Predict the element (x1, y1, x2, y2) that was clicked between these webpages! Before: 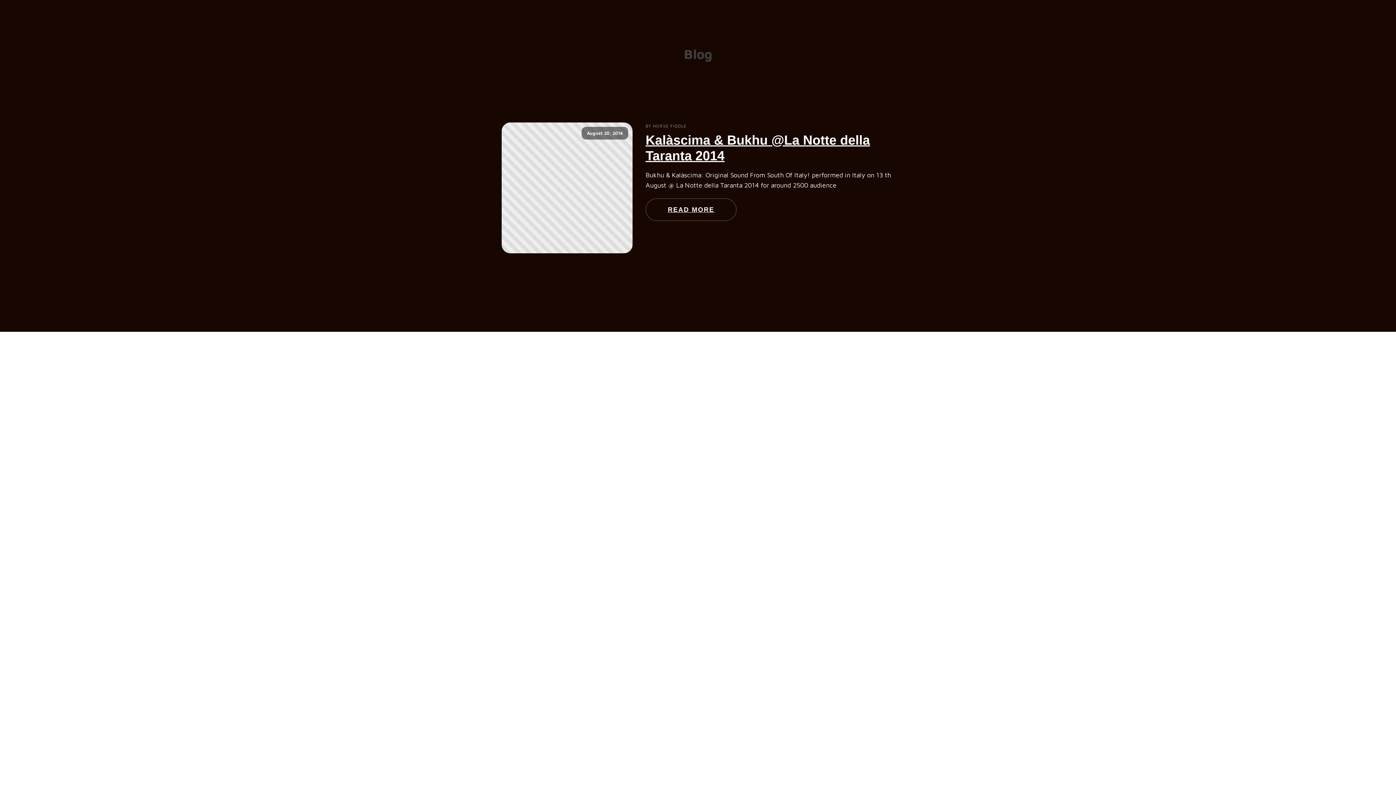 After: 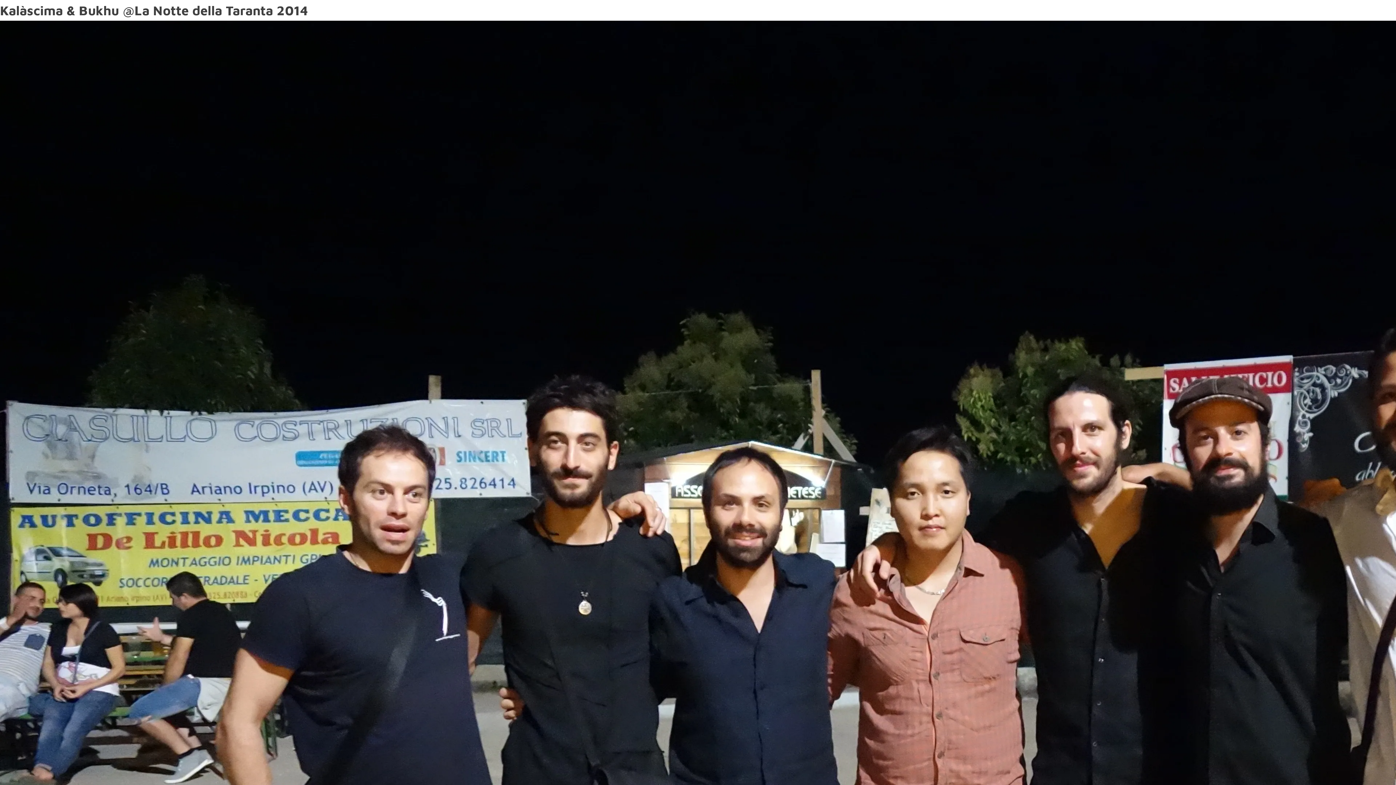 Action: label: Kalàscima & Bukhu @La Notte della Taranta 2014 bbox: (645, 132, 894, 163)